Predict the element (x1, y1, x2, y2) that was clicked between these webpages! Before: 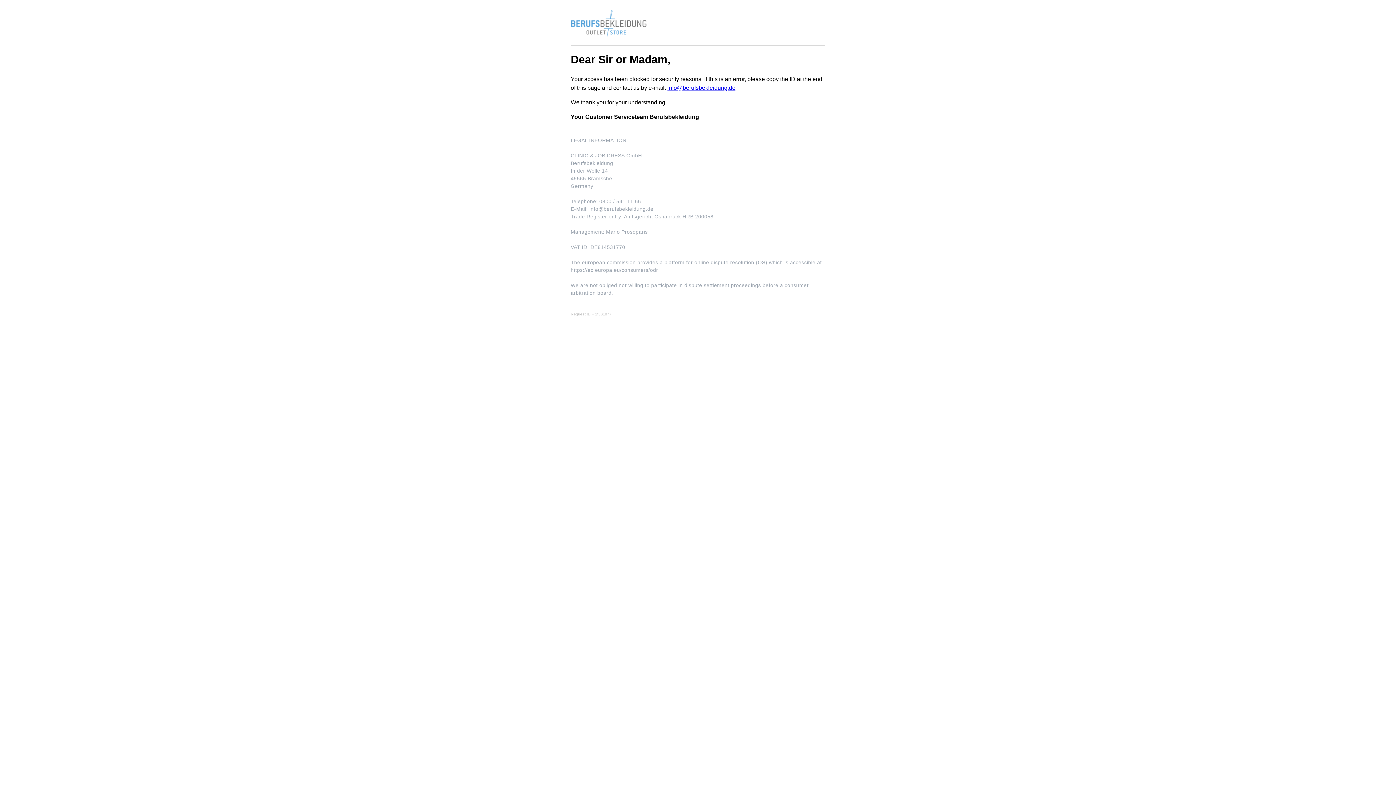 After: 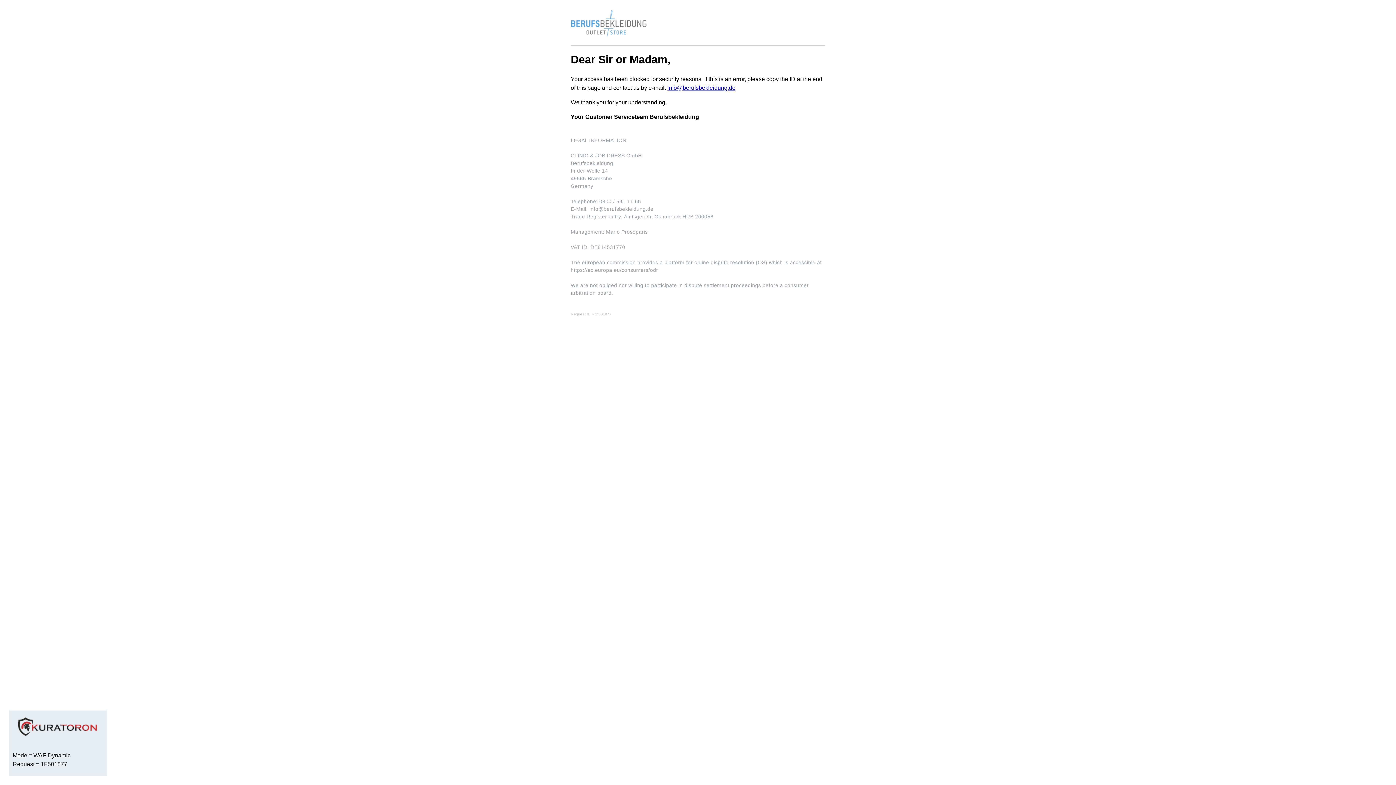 Action: bbox: (0, 767, 18, 785)